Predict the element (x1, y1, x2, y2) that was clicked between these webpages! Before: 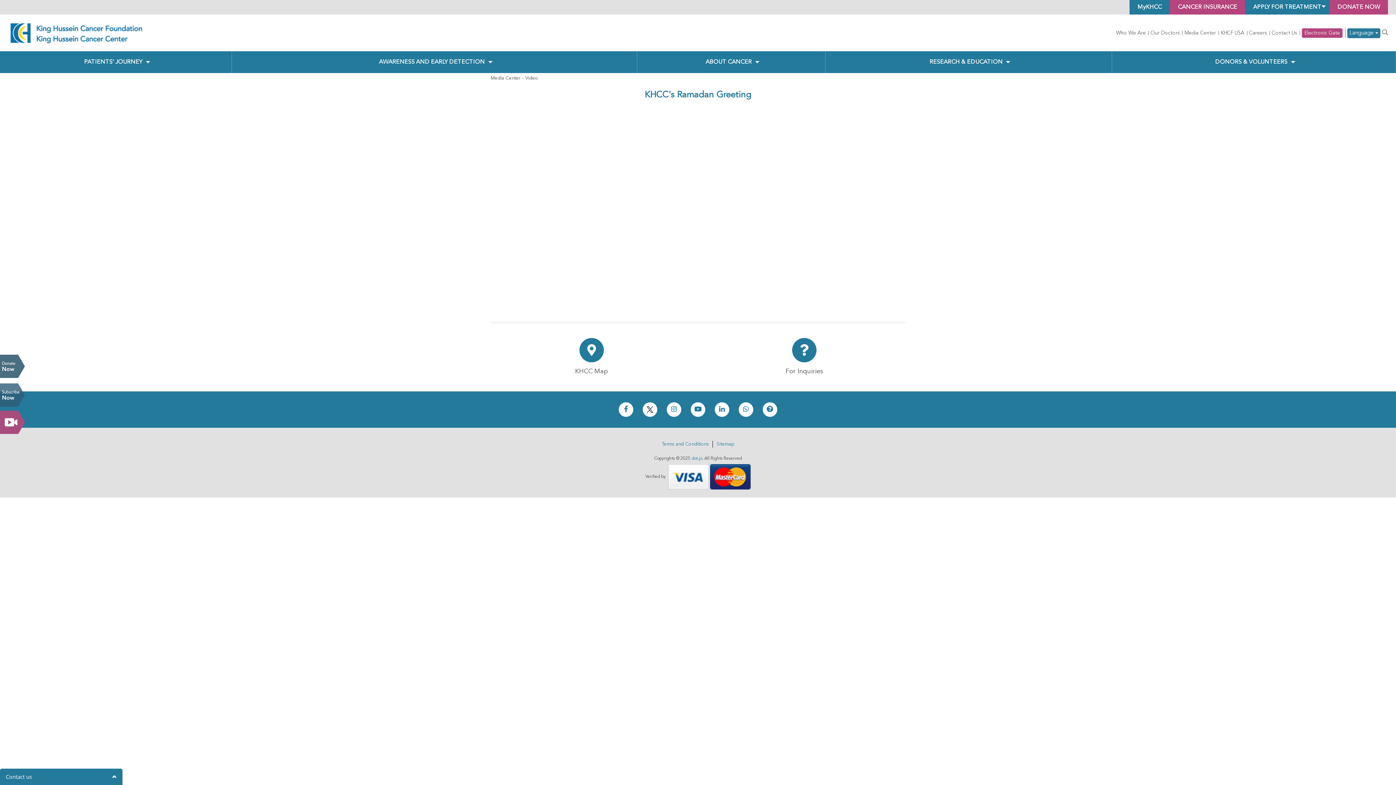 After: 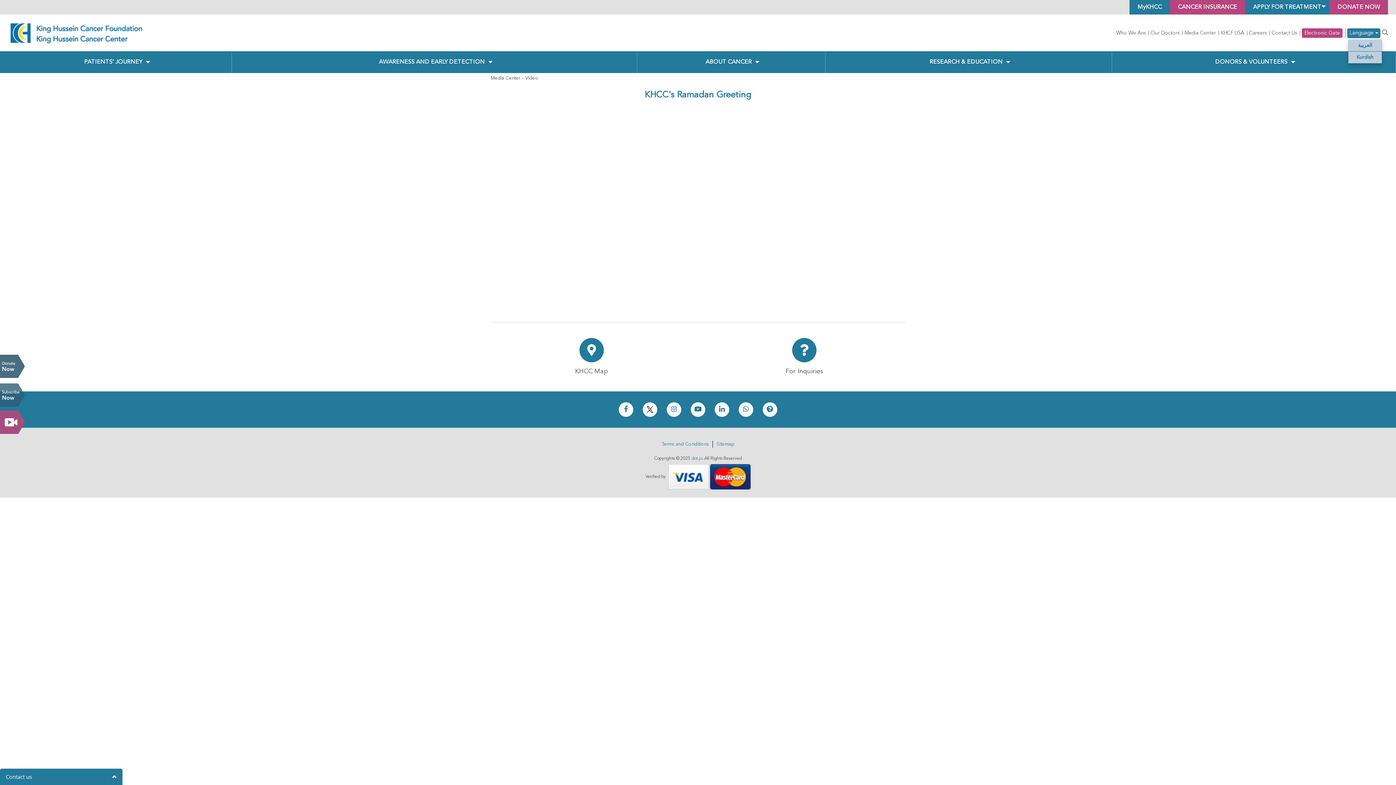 Action: label: Language  bbox: (1347, 28, 1380, 38)